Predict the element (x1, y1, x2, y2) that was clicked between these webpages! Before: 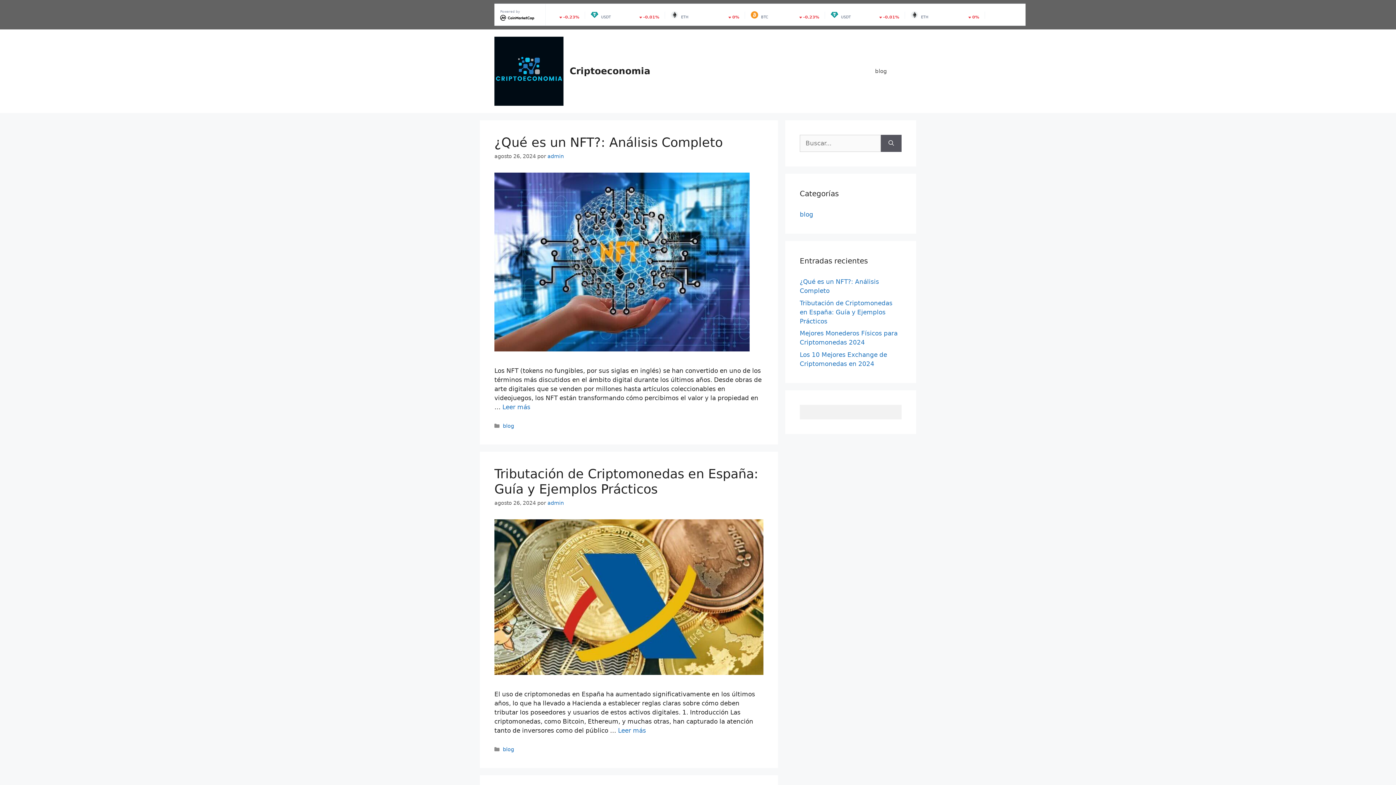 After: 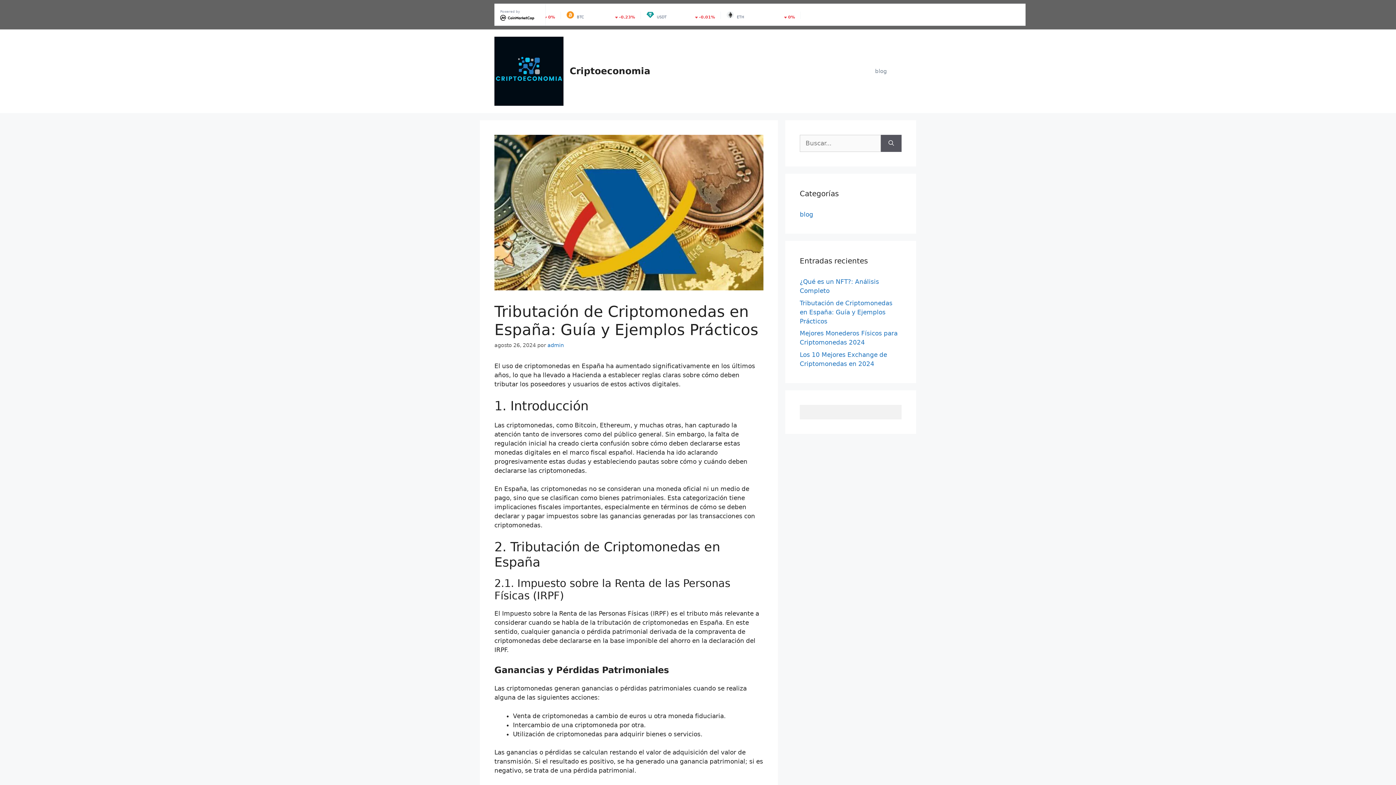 Action: bbox: (494, 669, 763, 676)